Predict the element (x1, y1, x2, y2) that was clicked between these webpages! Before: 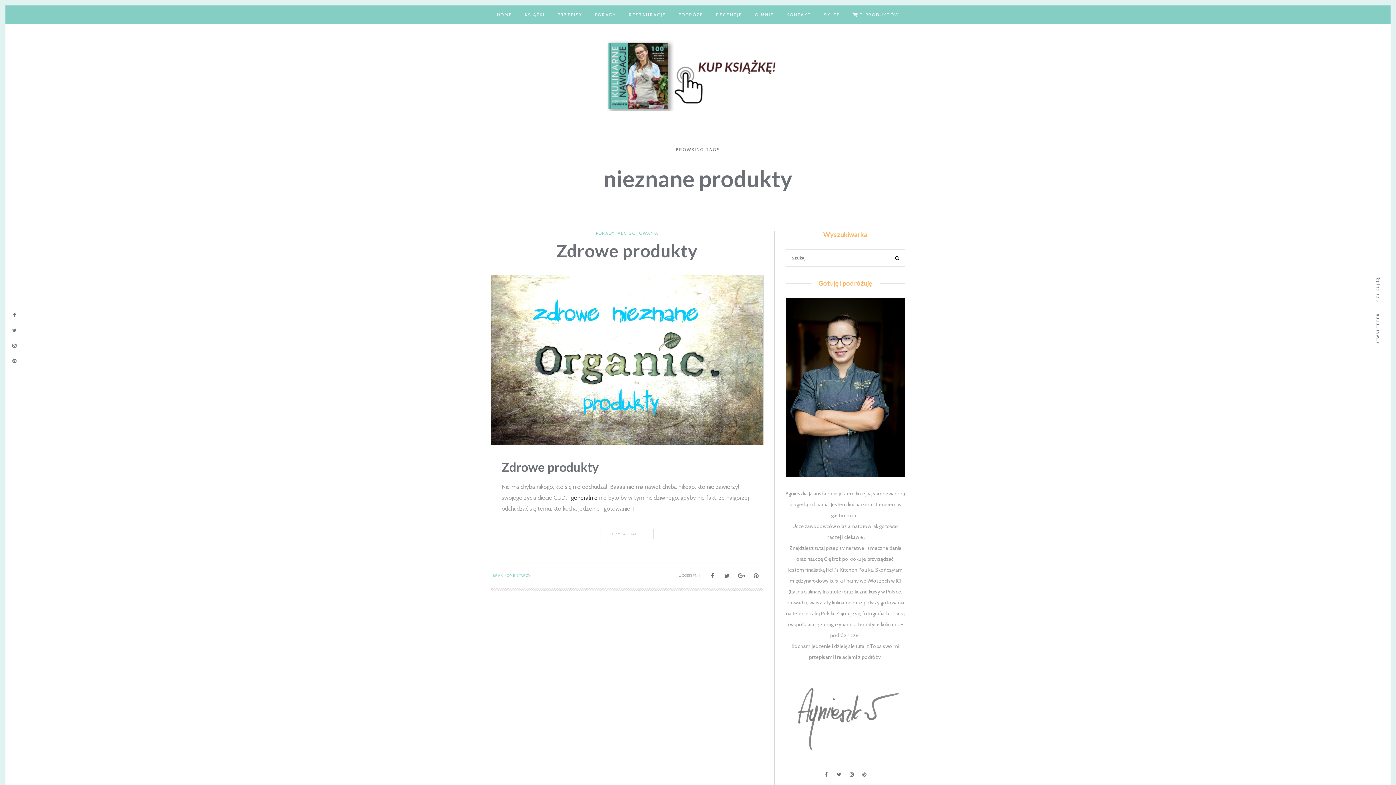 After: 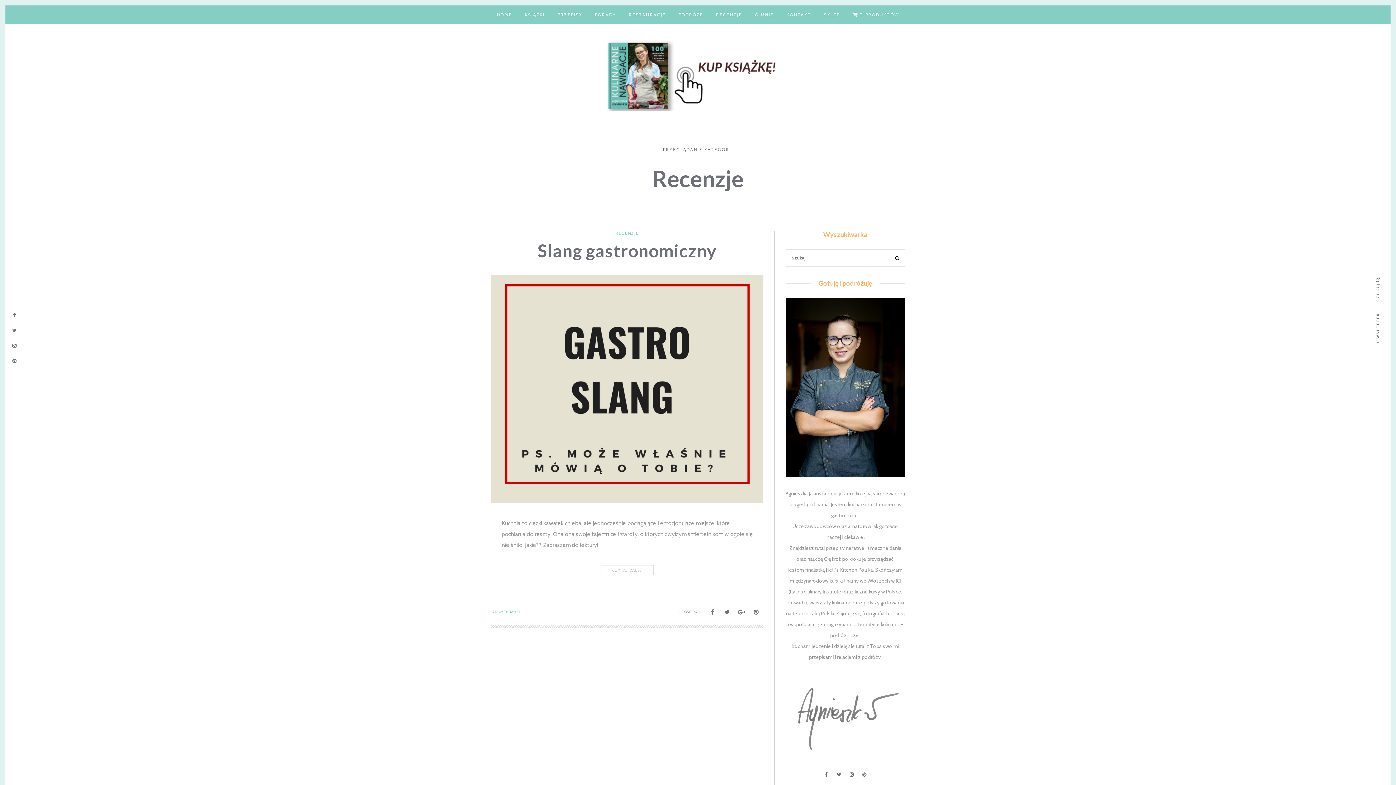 Action: bbox: (716, 10, 742, 18) label: RECENZJE